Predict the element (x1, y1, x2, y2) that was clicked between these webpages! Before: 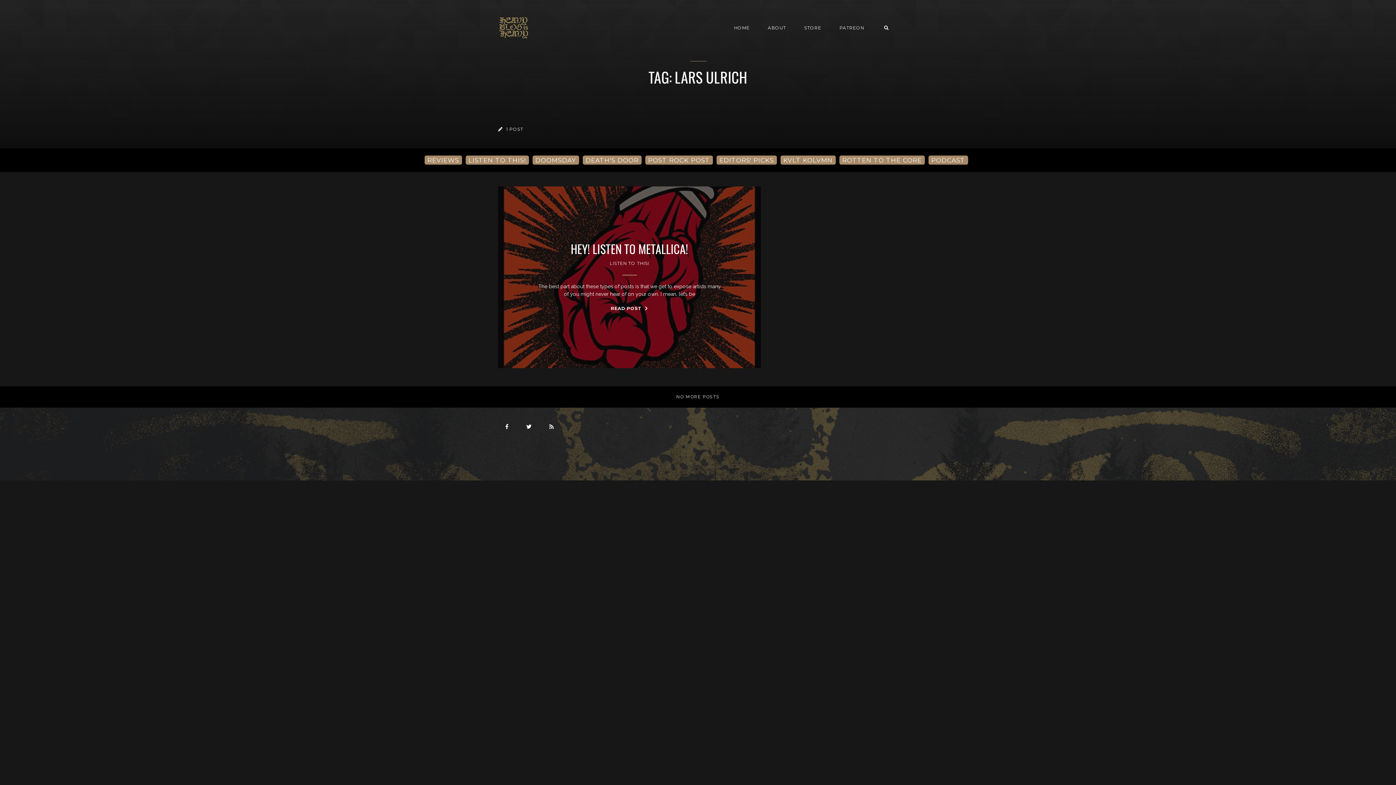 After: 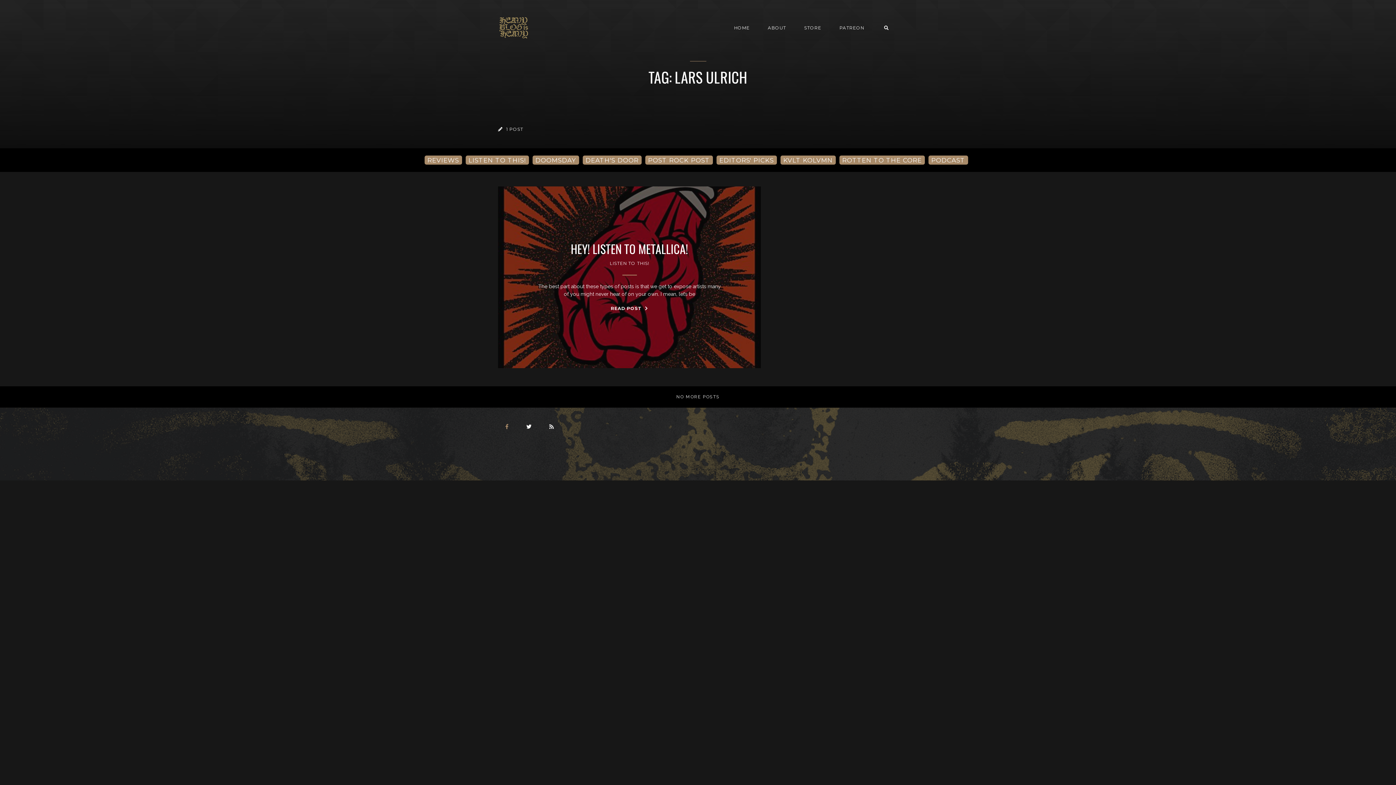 Action: bbox: (496, 424, 516, 429)